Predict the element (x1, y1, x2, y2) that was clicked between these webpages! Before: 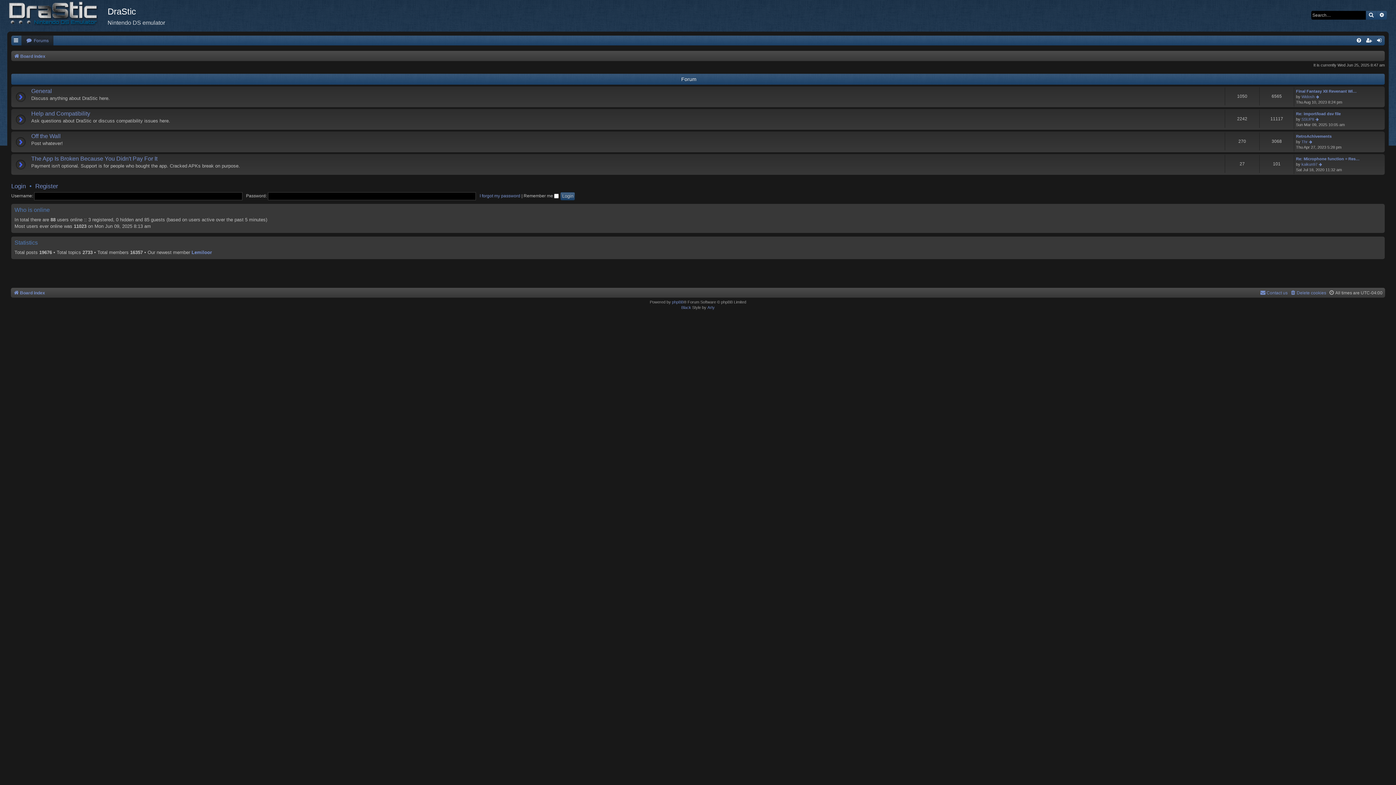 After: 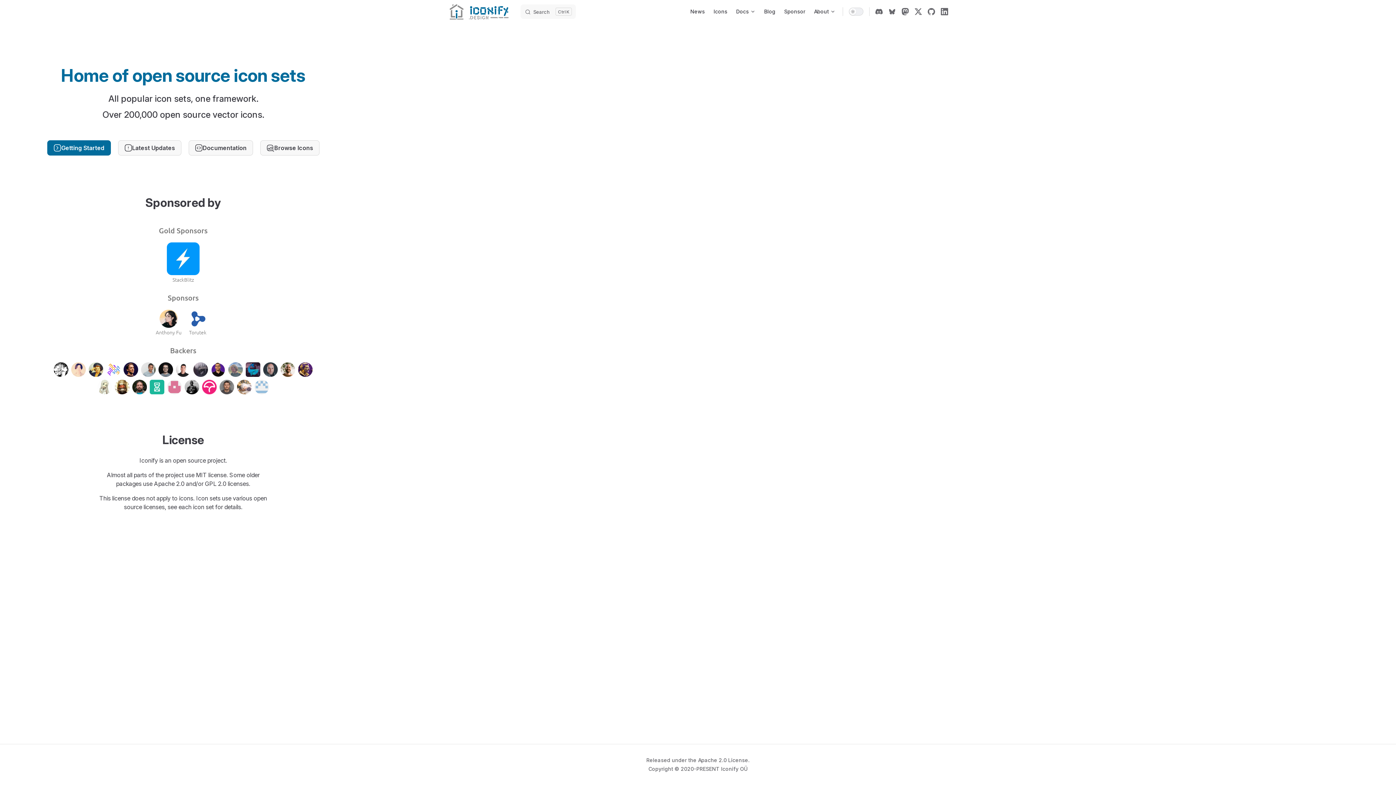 Action: bbox: (707, 305, 714, 310) label: Arty